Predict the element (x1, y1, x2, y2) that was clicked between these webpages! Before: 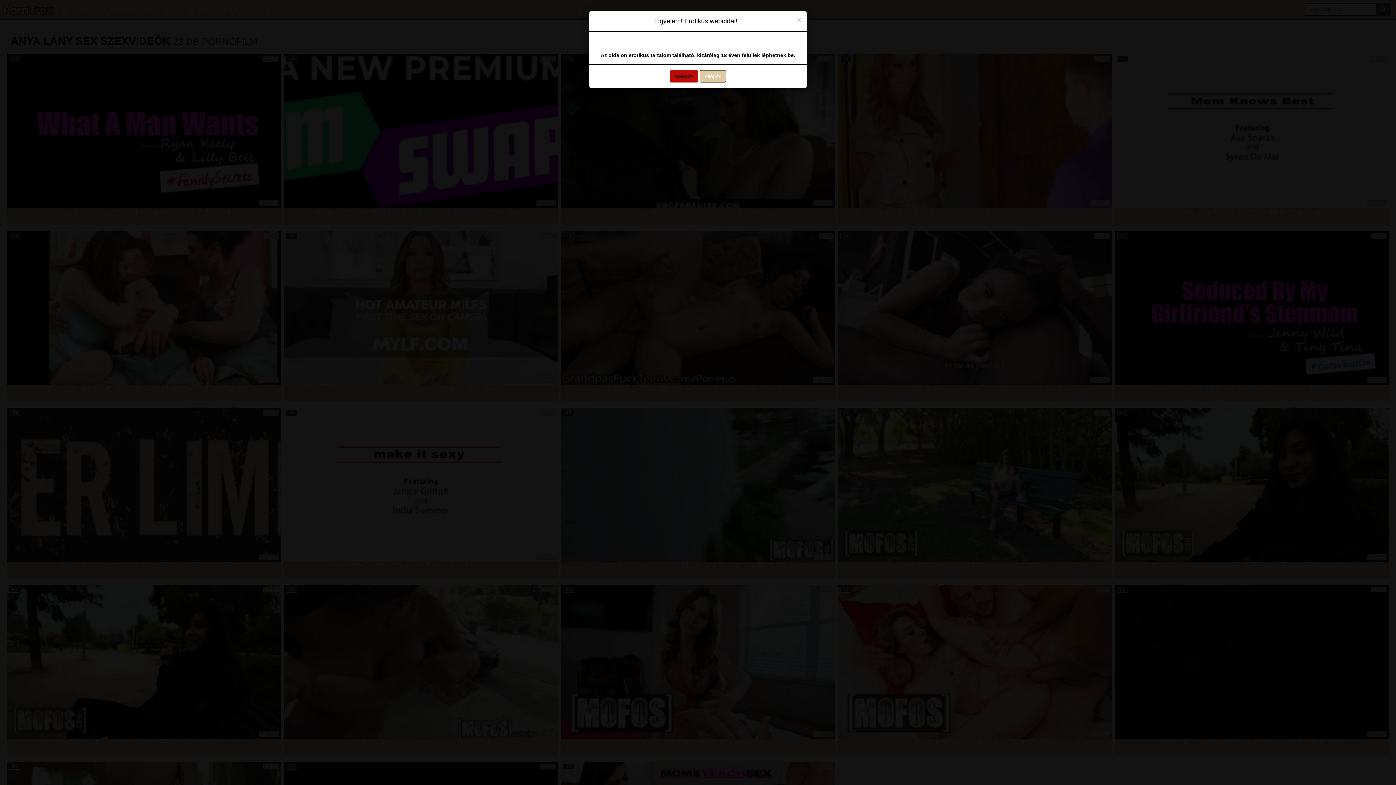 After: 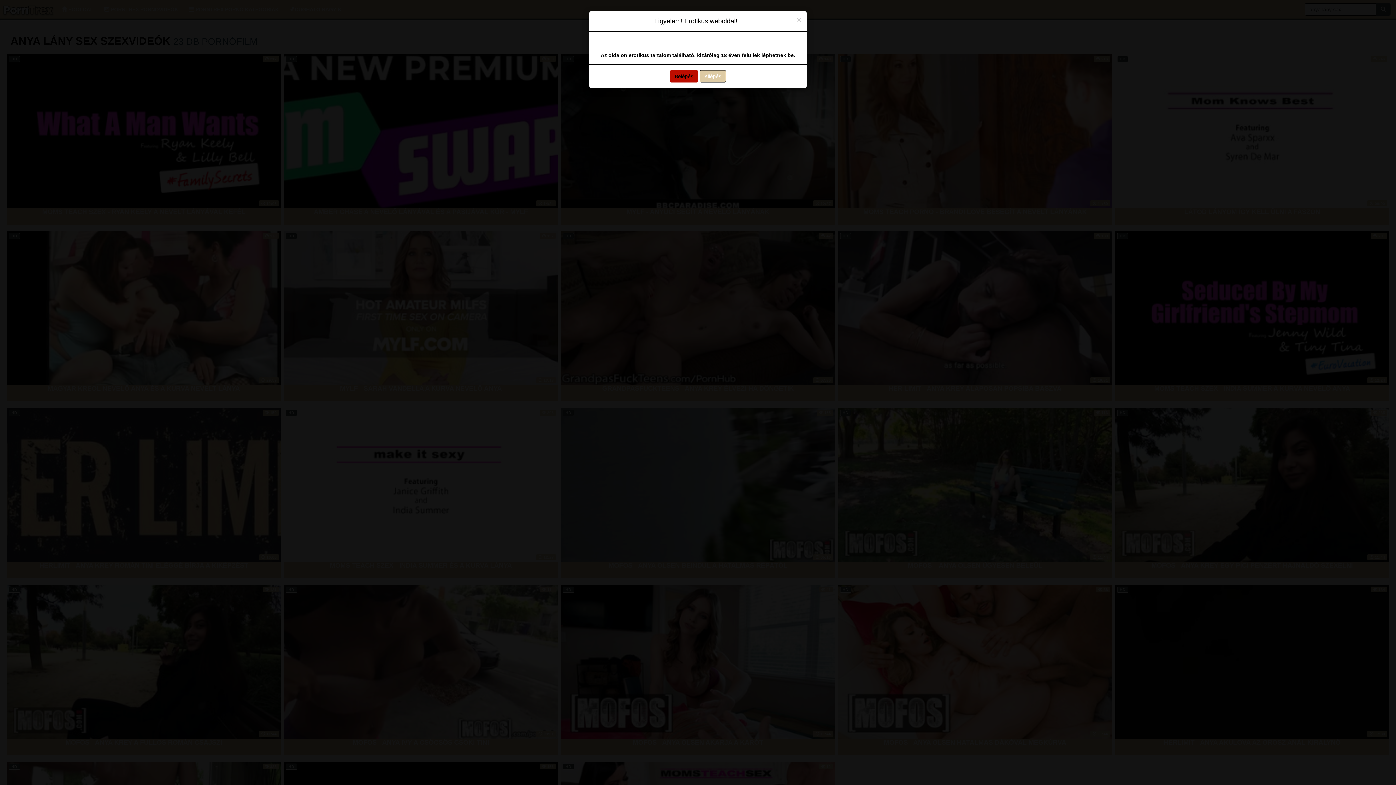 Action: label: Kilépés bbox: (700, 70, 726, 82)